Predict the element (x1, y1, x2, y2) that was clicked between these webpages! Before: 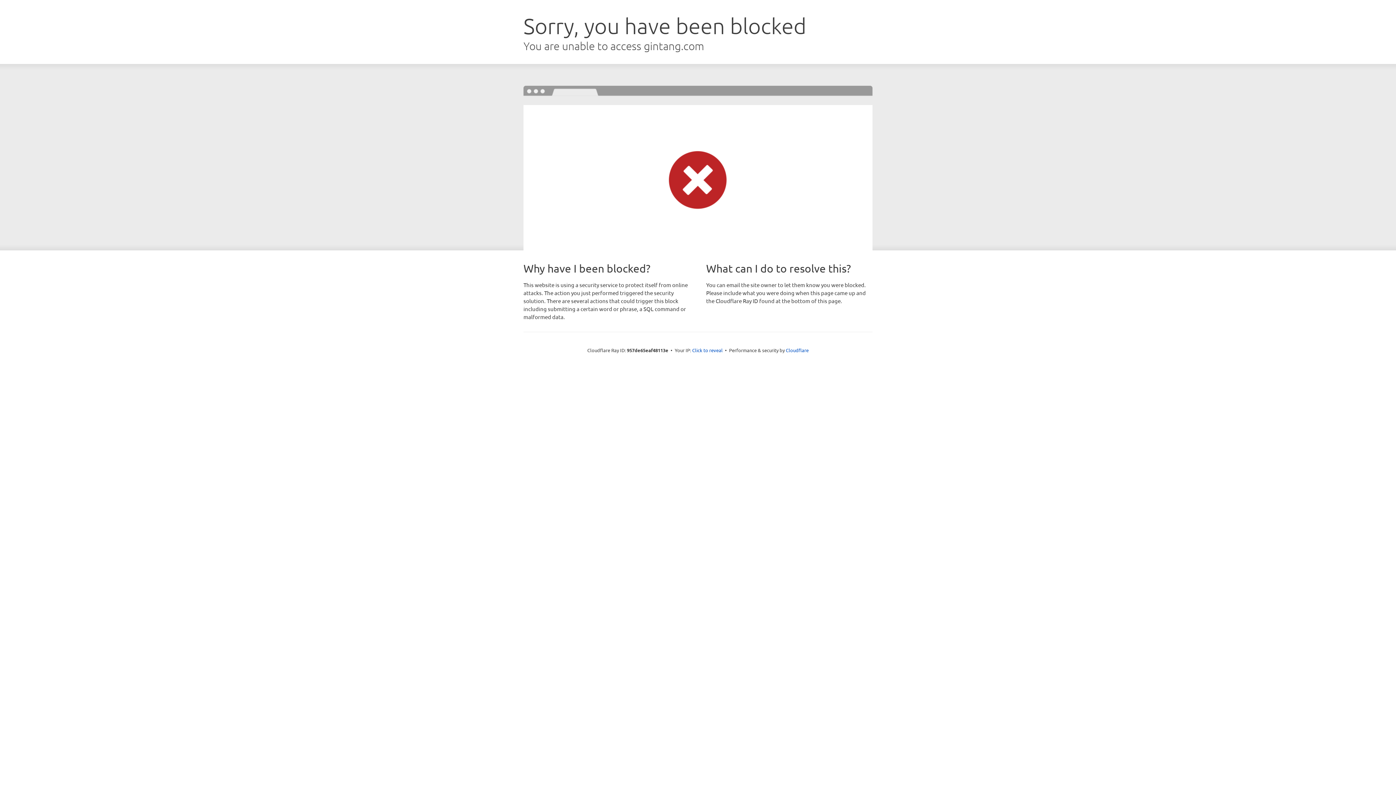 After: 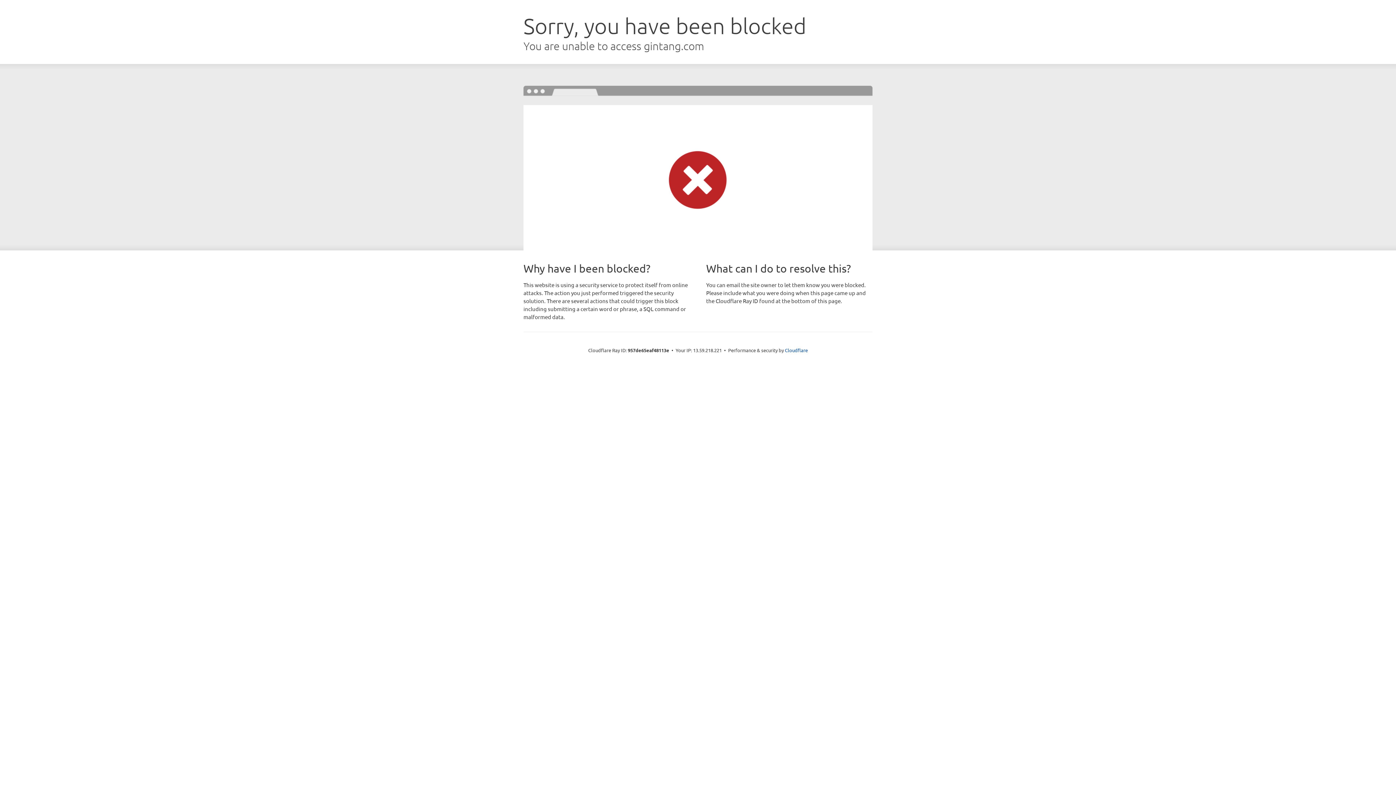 Action: bbox: (692, 346, 722, 353) label: Click to reveal